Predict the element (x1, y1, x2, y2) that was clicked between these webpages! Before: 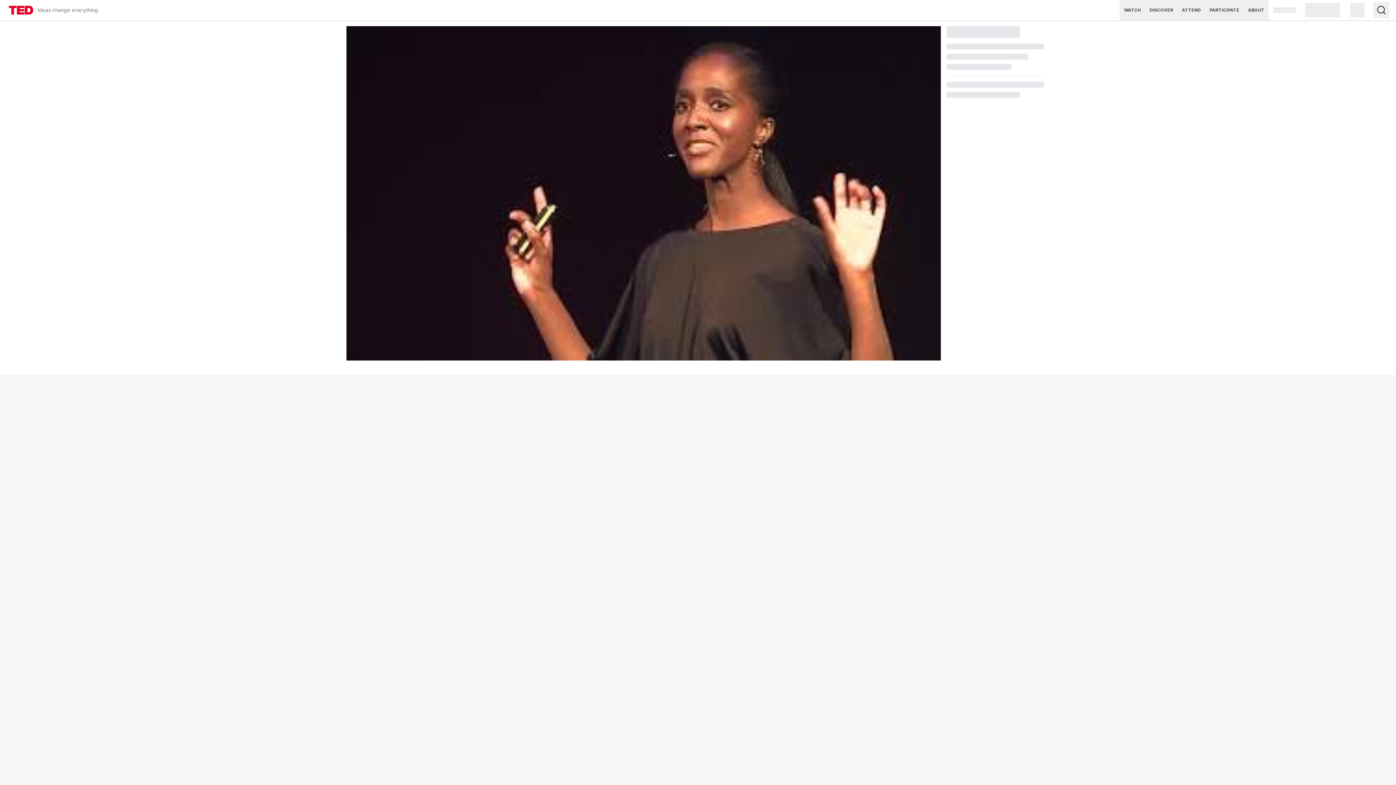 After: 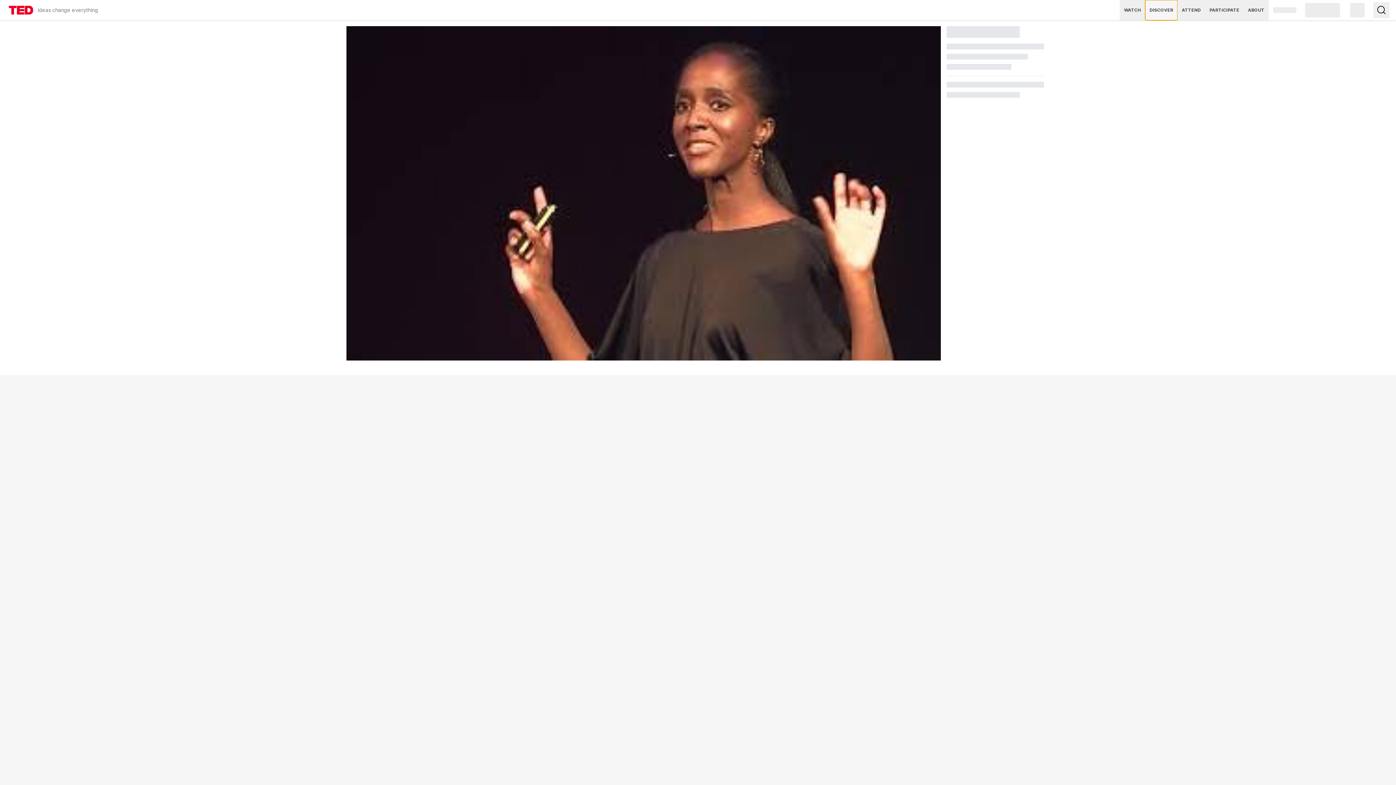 Action: label: DISCOVER bbox: (1145, 0, 1177, 20)